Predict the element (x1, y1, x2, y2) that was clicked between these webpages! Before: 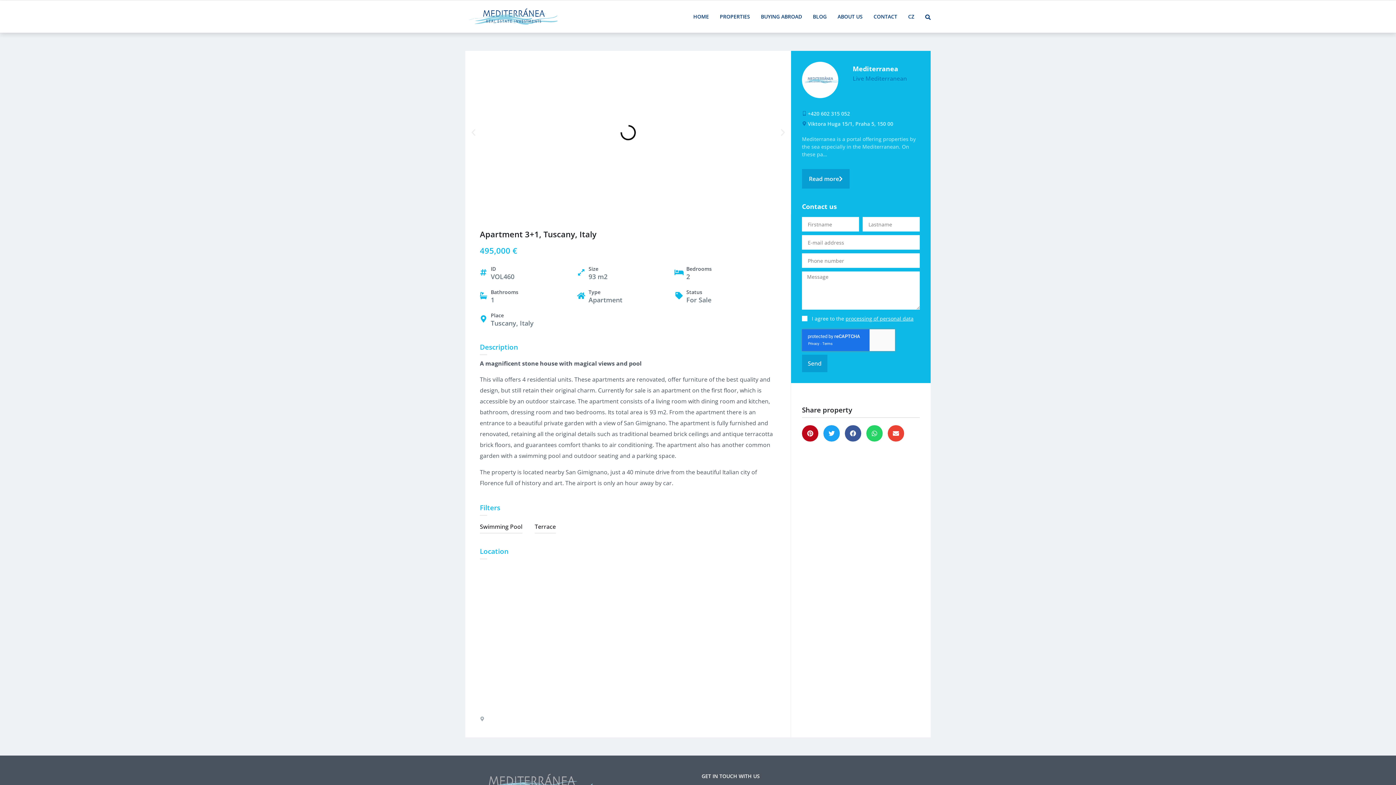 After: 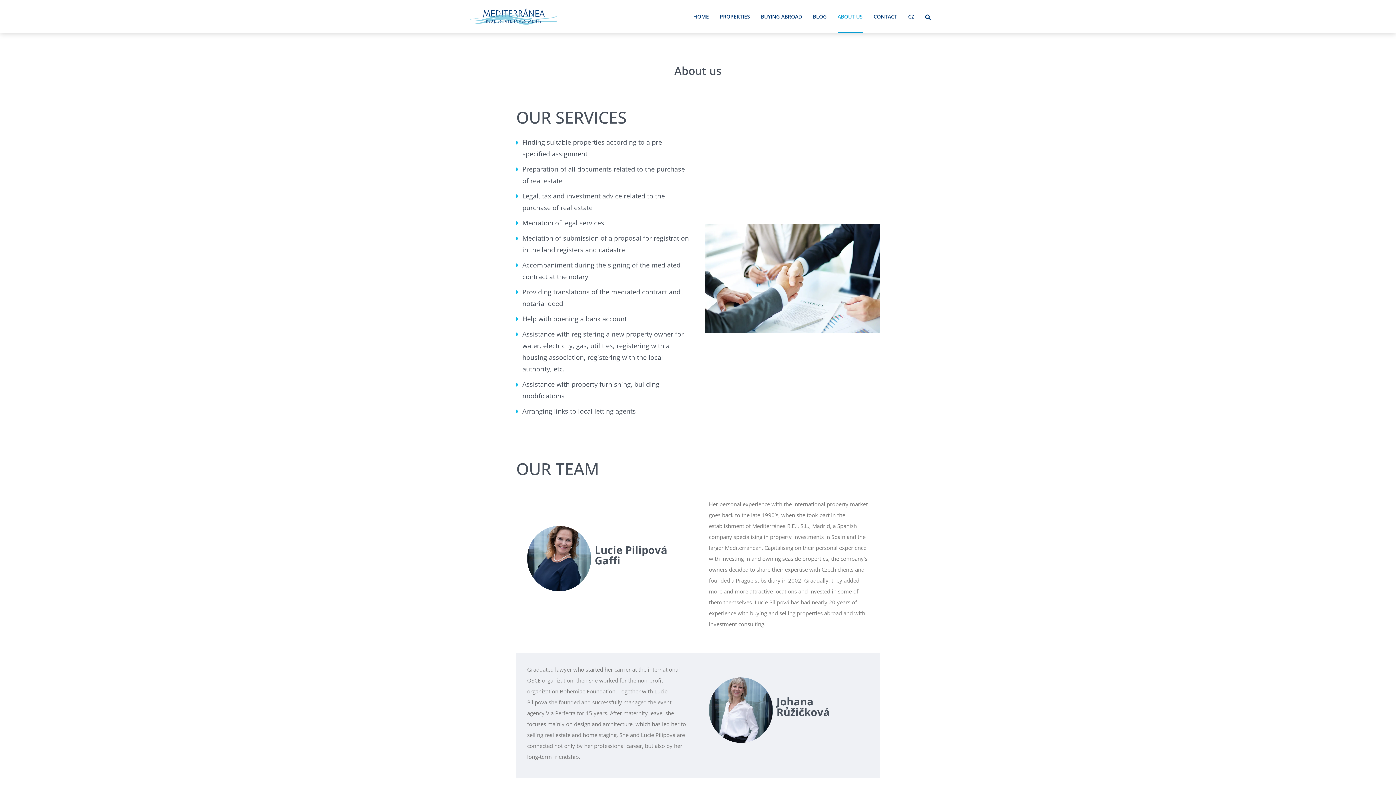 Action: bbox: (837, 0, 862, 33) label: ABOUT US